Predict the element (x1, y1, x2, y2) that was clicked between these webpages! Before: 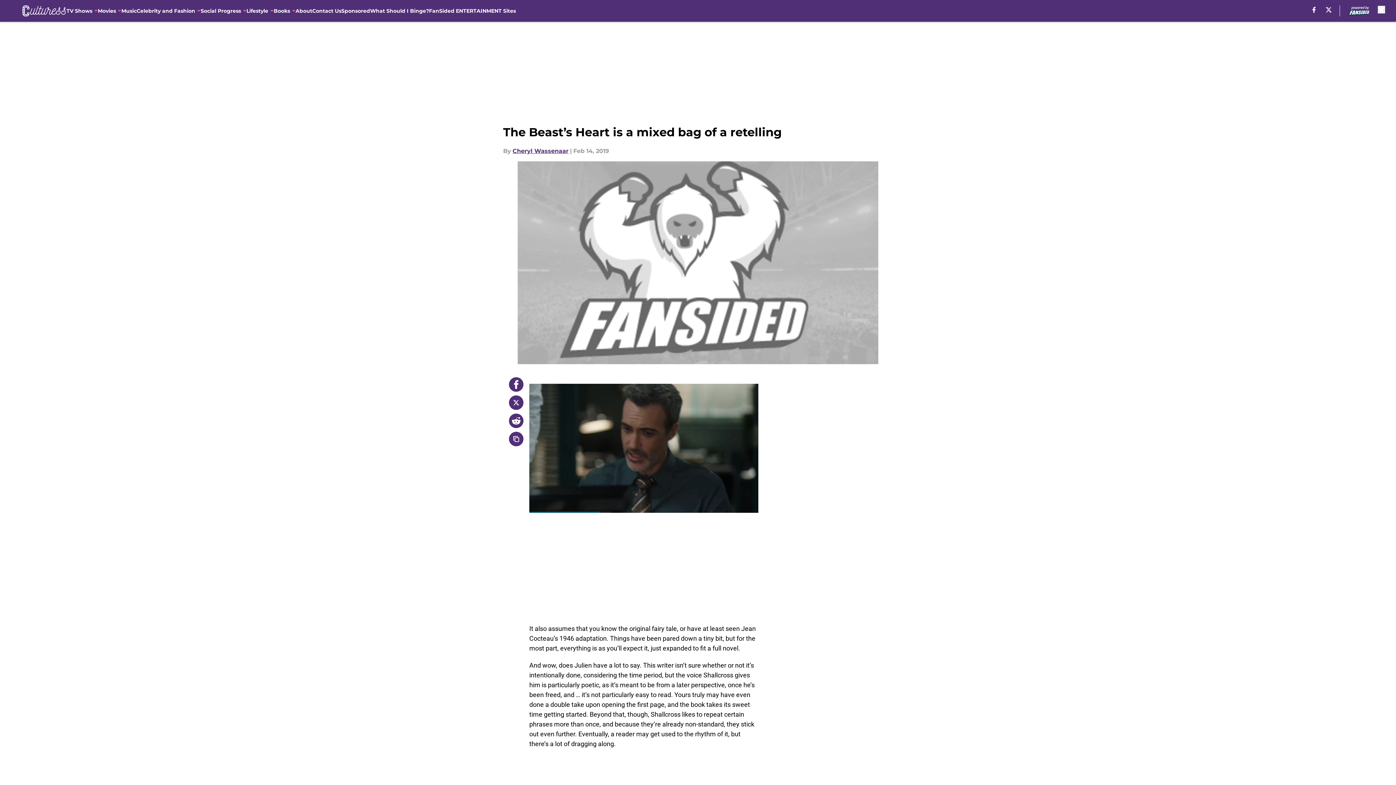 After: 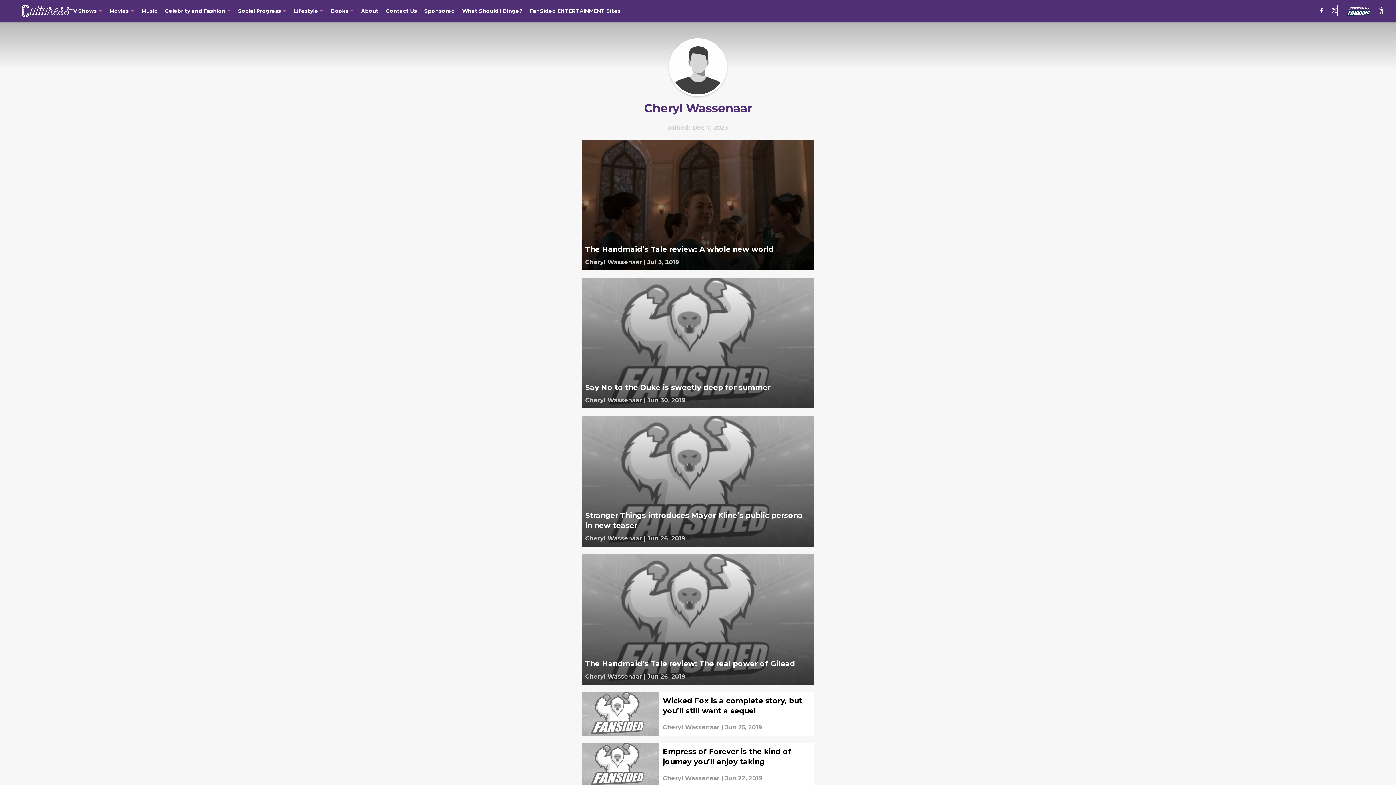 Action: bbox: (512, 146, 568, 155) label: Cheryl Wassenaar